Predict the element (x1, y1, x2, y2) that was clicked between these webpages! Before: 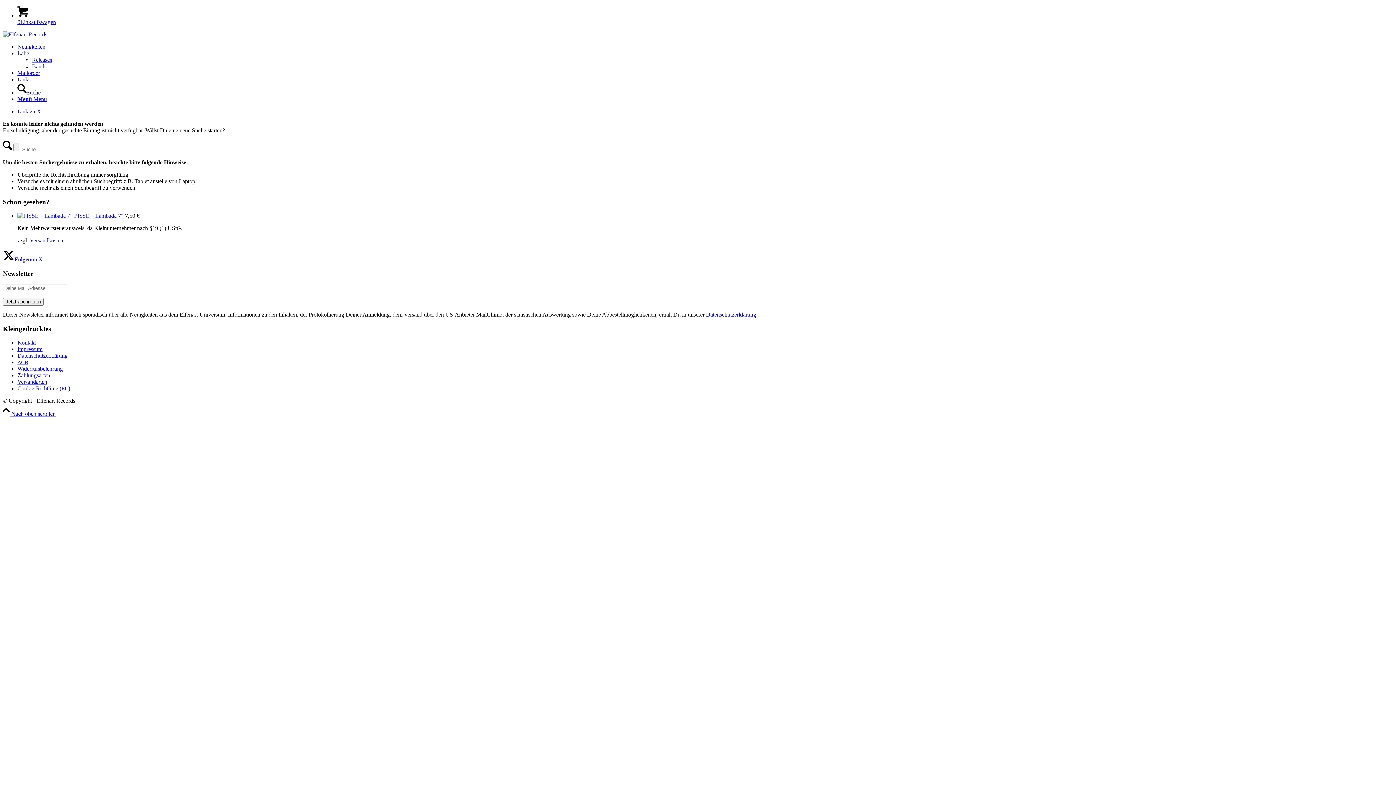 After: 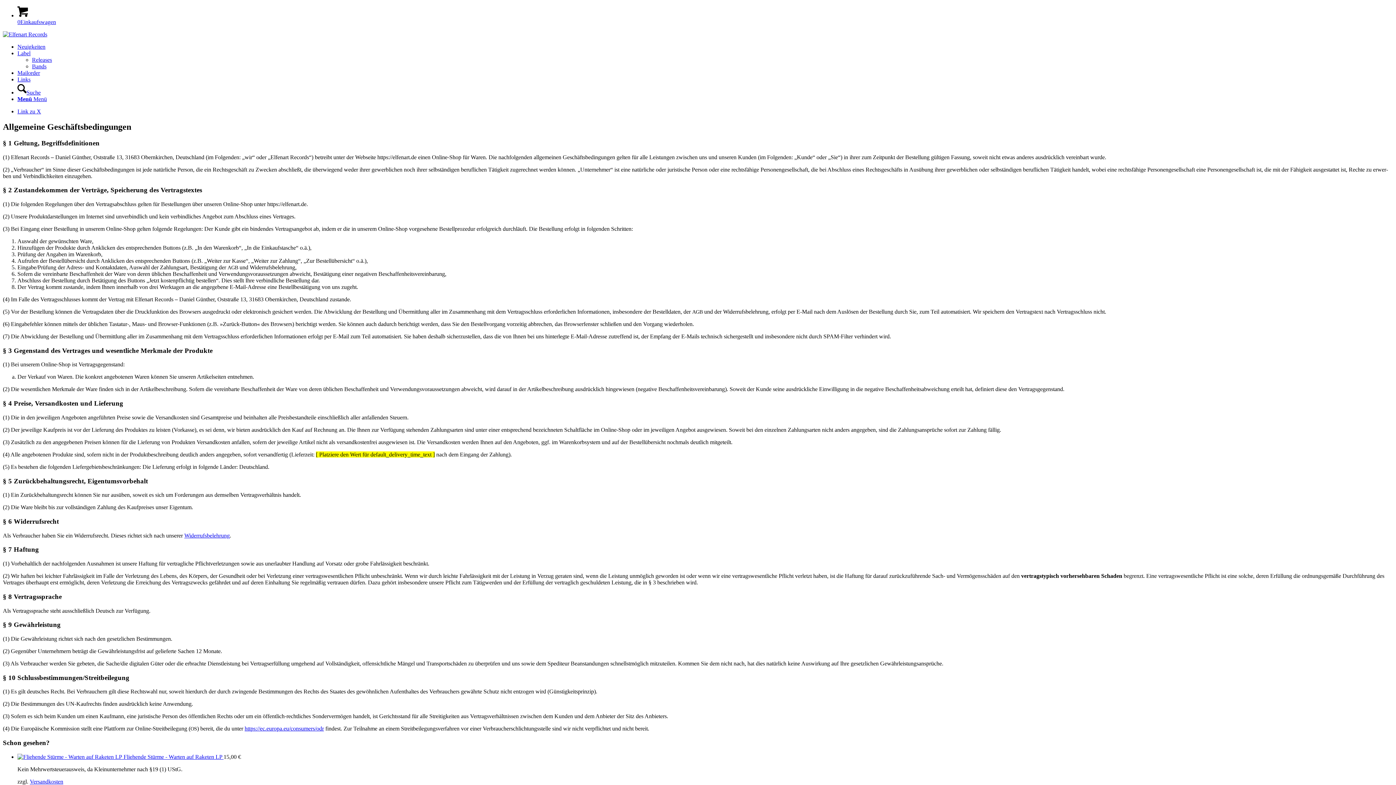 Action: label: AGB bbox: (17, 359, 28, 365)